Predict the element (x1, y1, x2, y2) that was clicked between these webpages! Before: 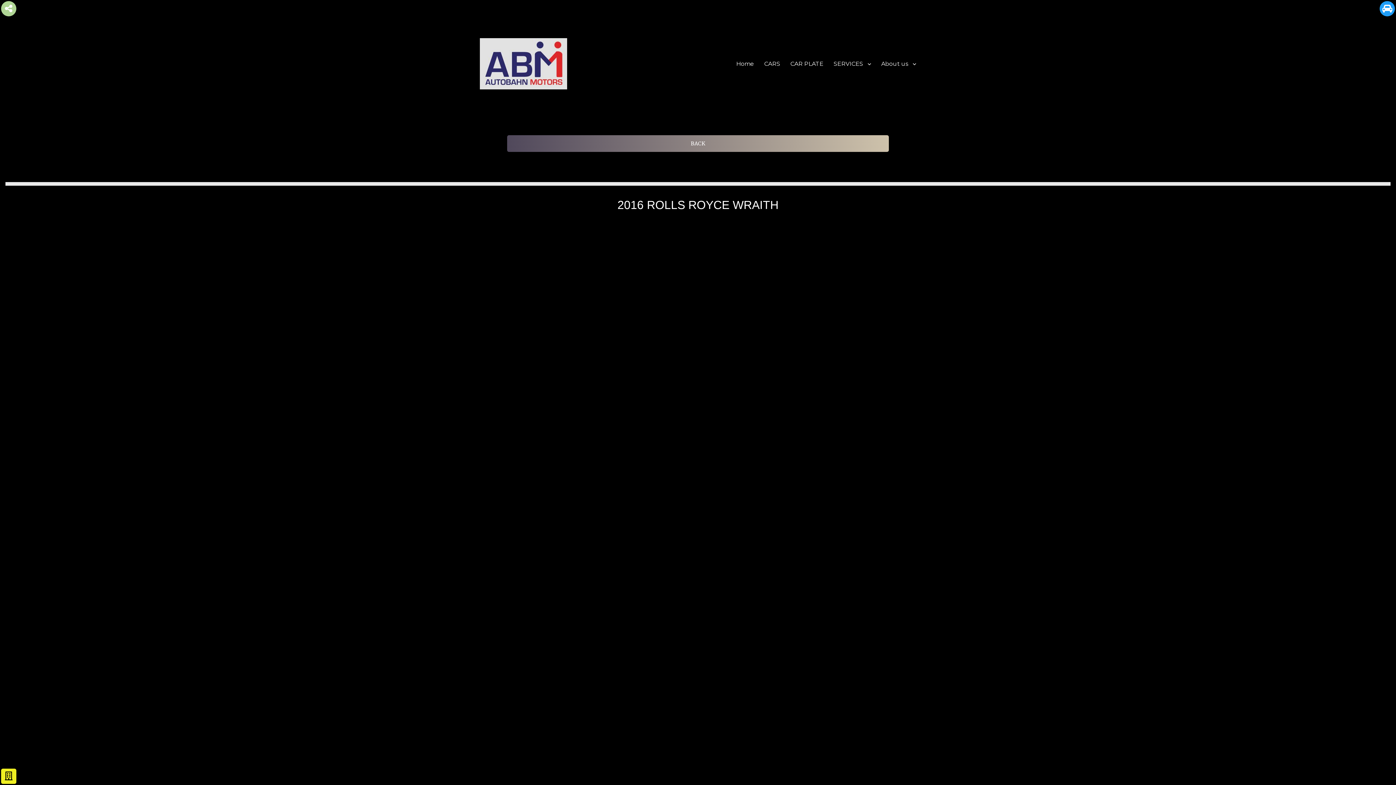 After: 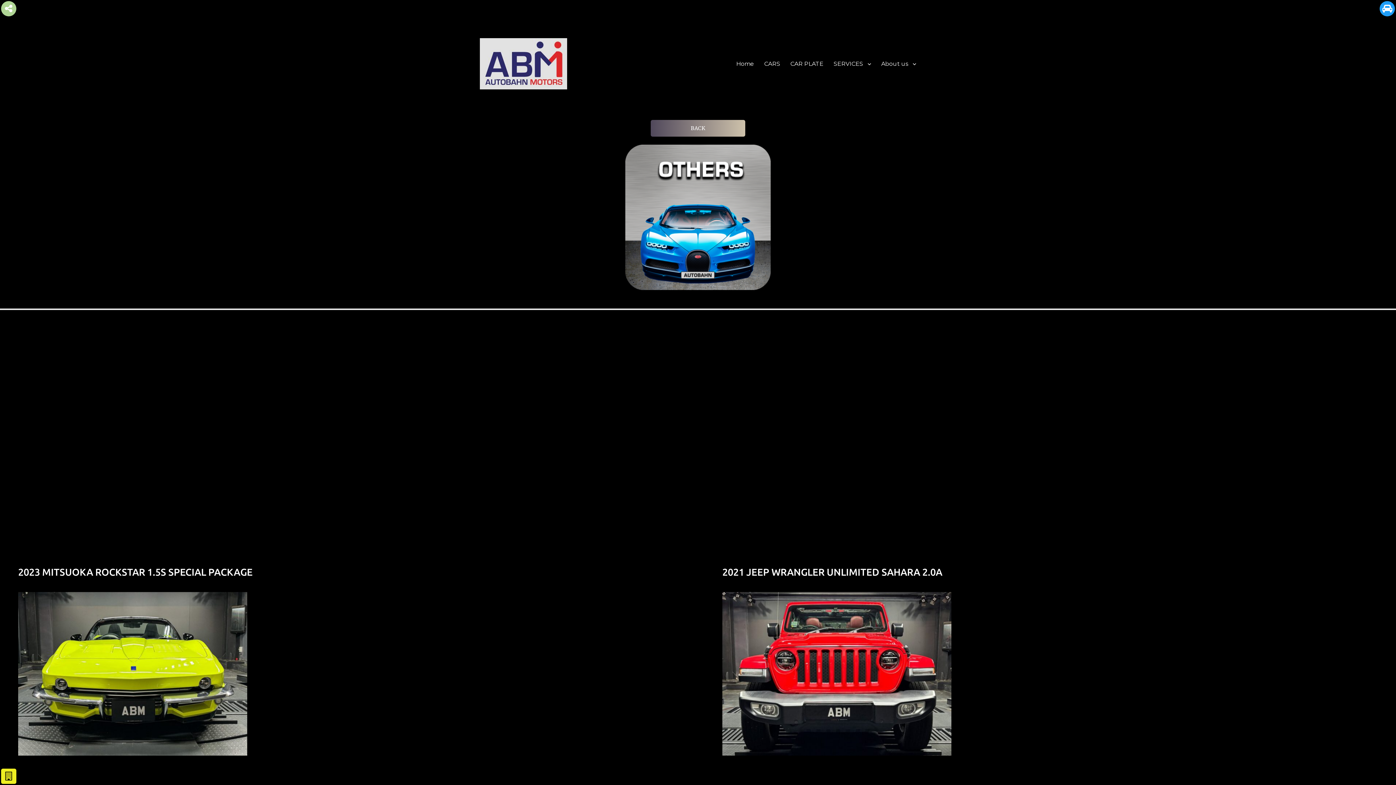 Action: bbox: (507, 135, 889, 152) label: BACK